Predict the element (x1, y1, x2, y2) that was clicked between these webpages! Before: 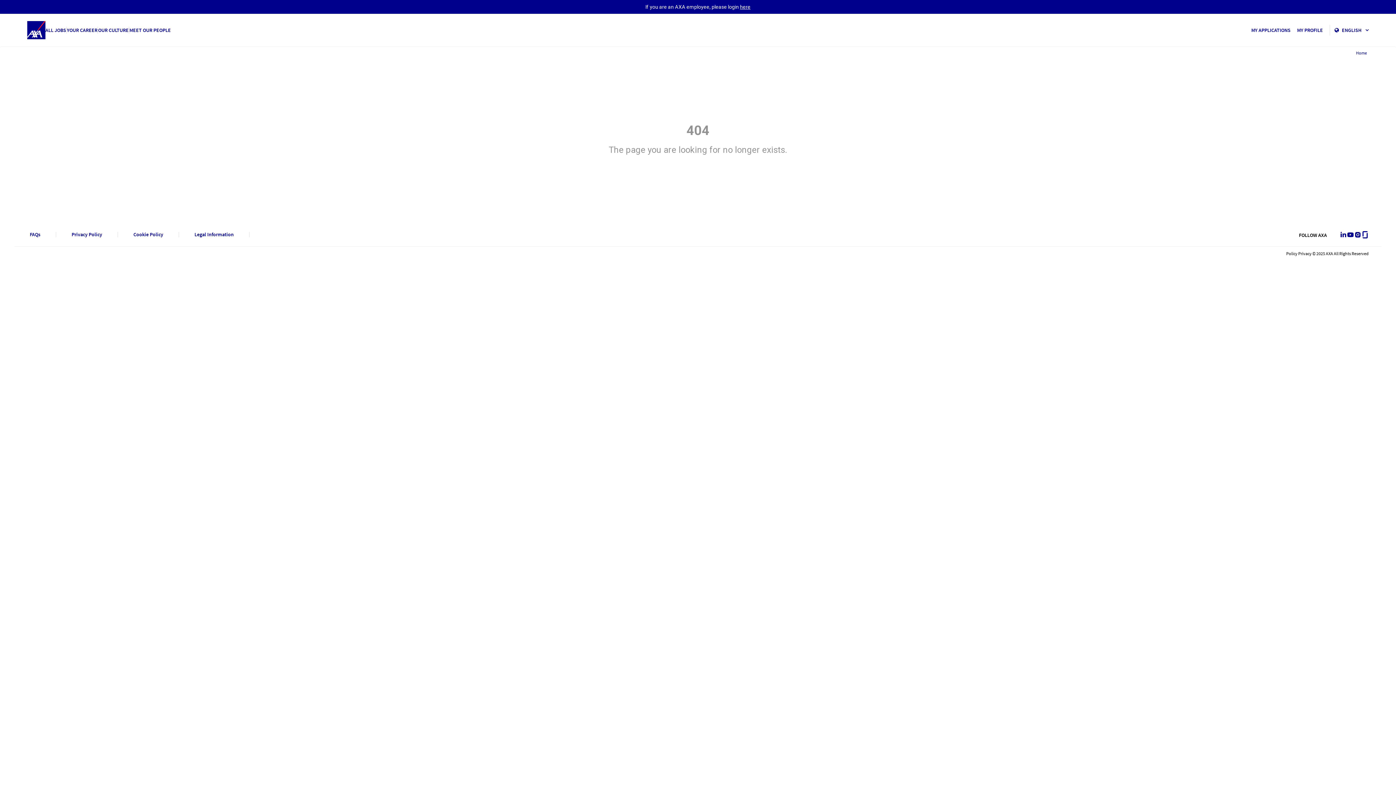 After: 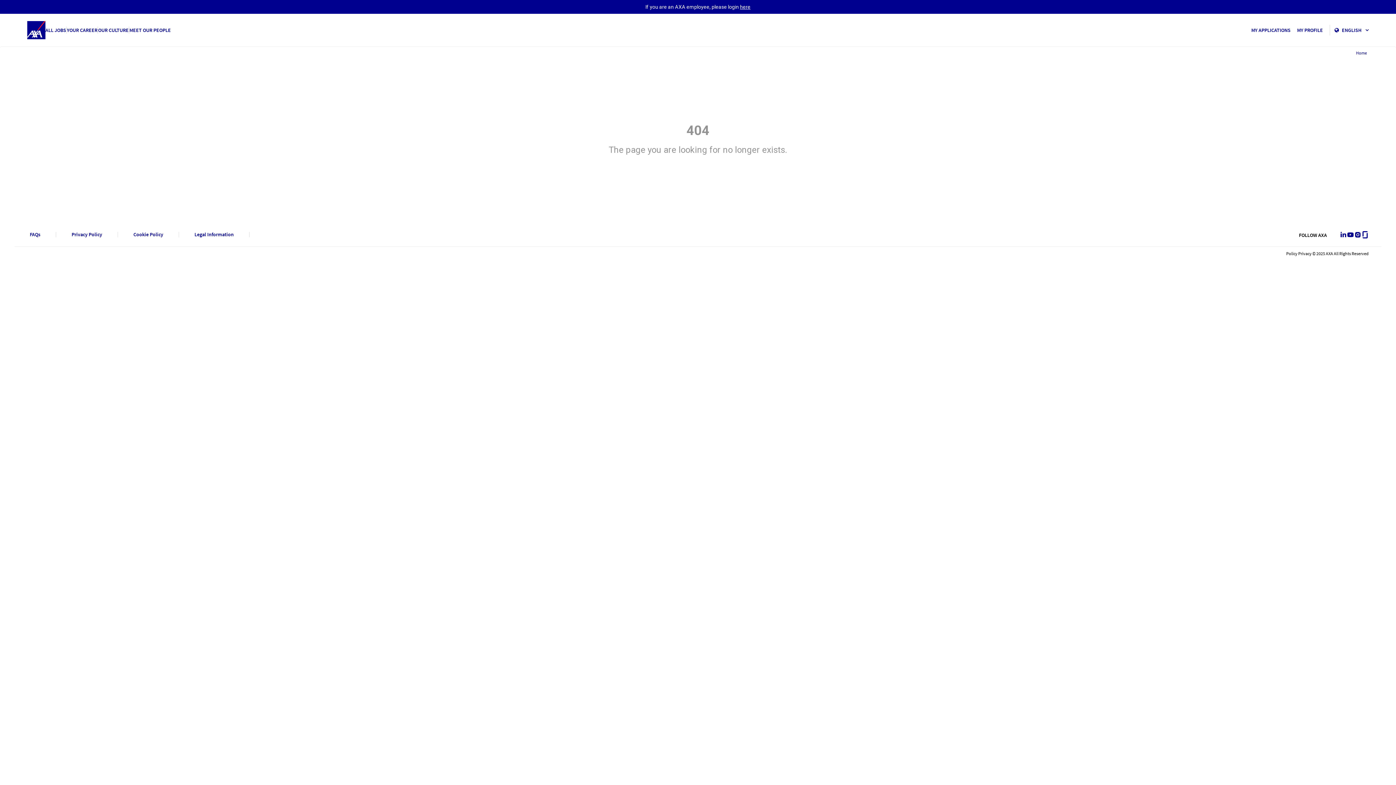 Action: label: LinkedIn bbox: (1340, 231, 1347, 238)